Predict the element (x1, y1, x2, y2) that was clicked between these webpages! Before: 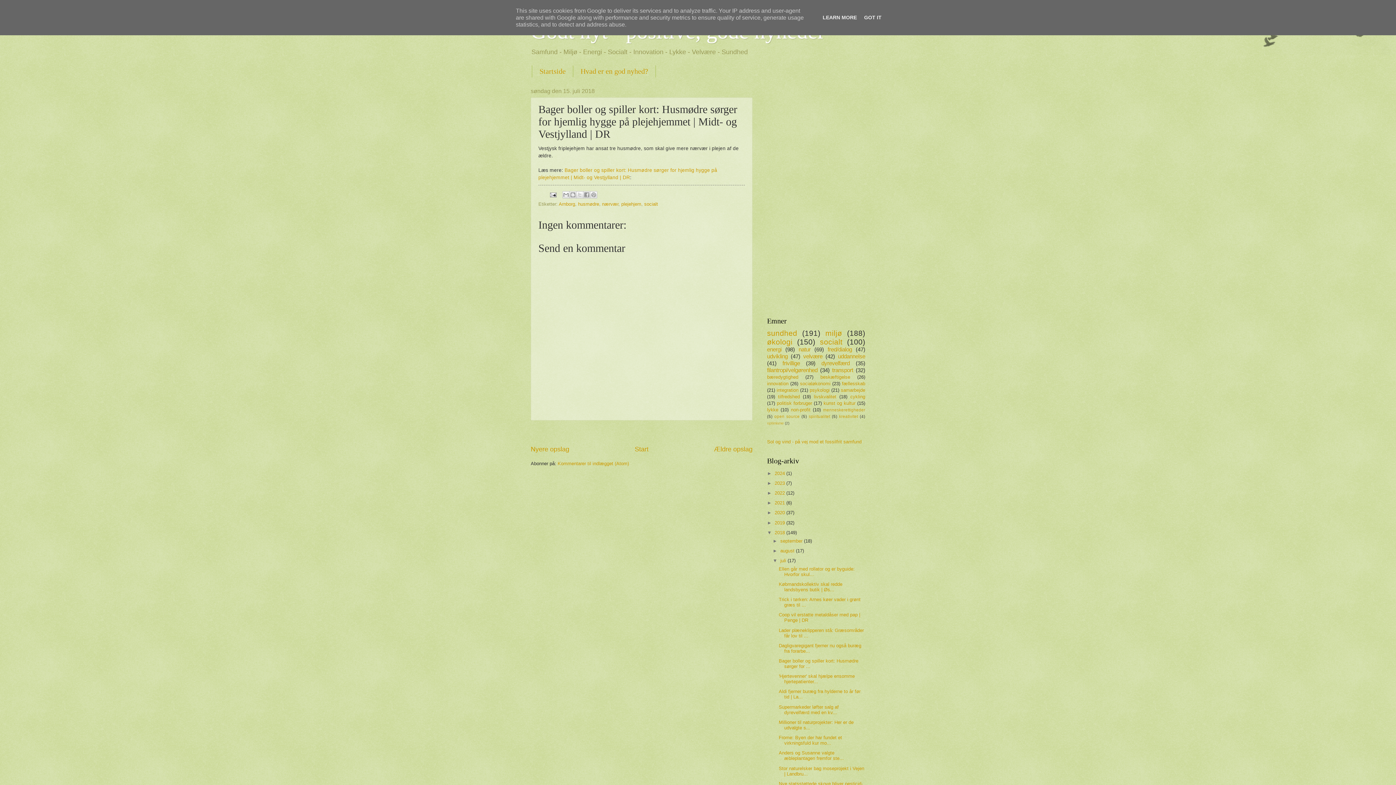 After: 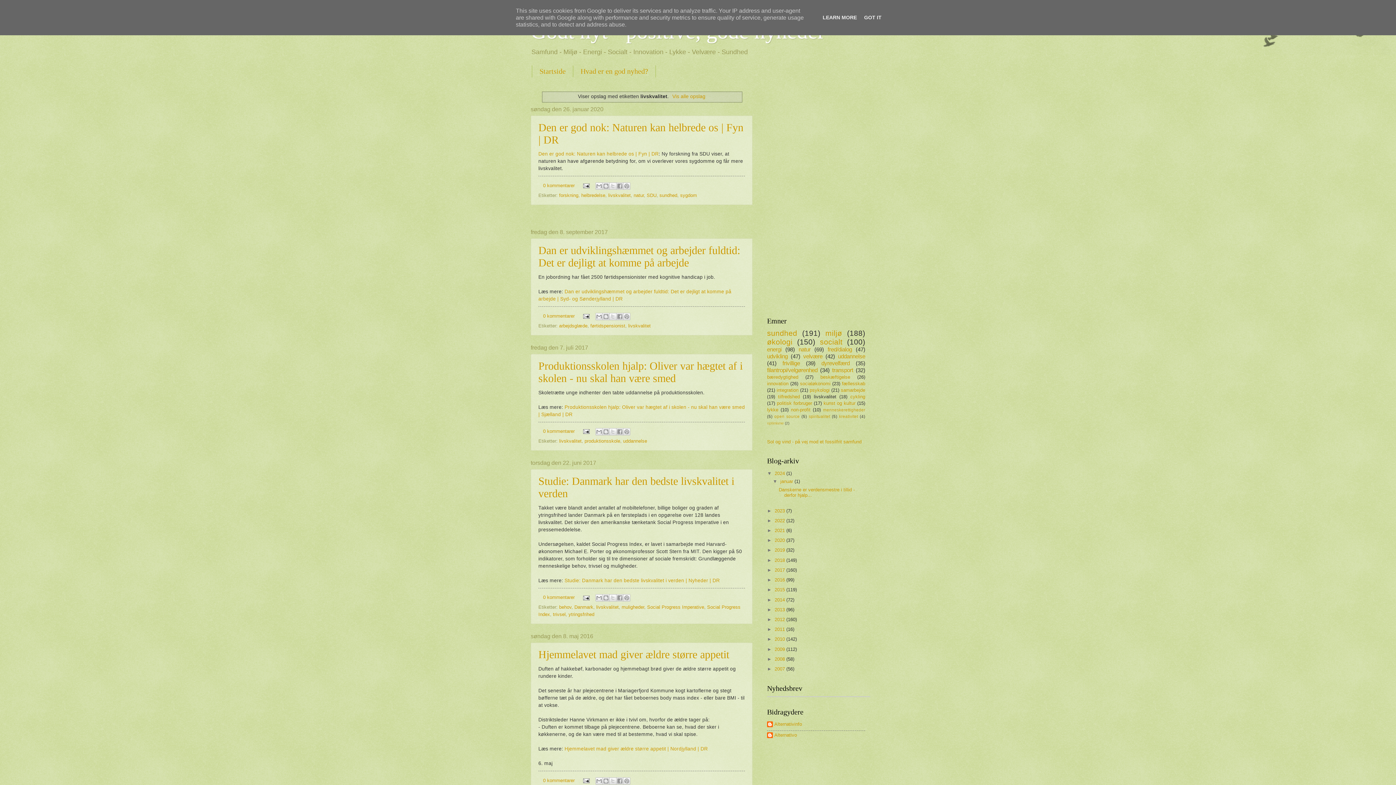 Action: label: livskvalitet bbox: (814, 394, 836, 399)